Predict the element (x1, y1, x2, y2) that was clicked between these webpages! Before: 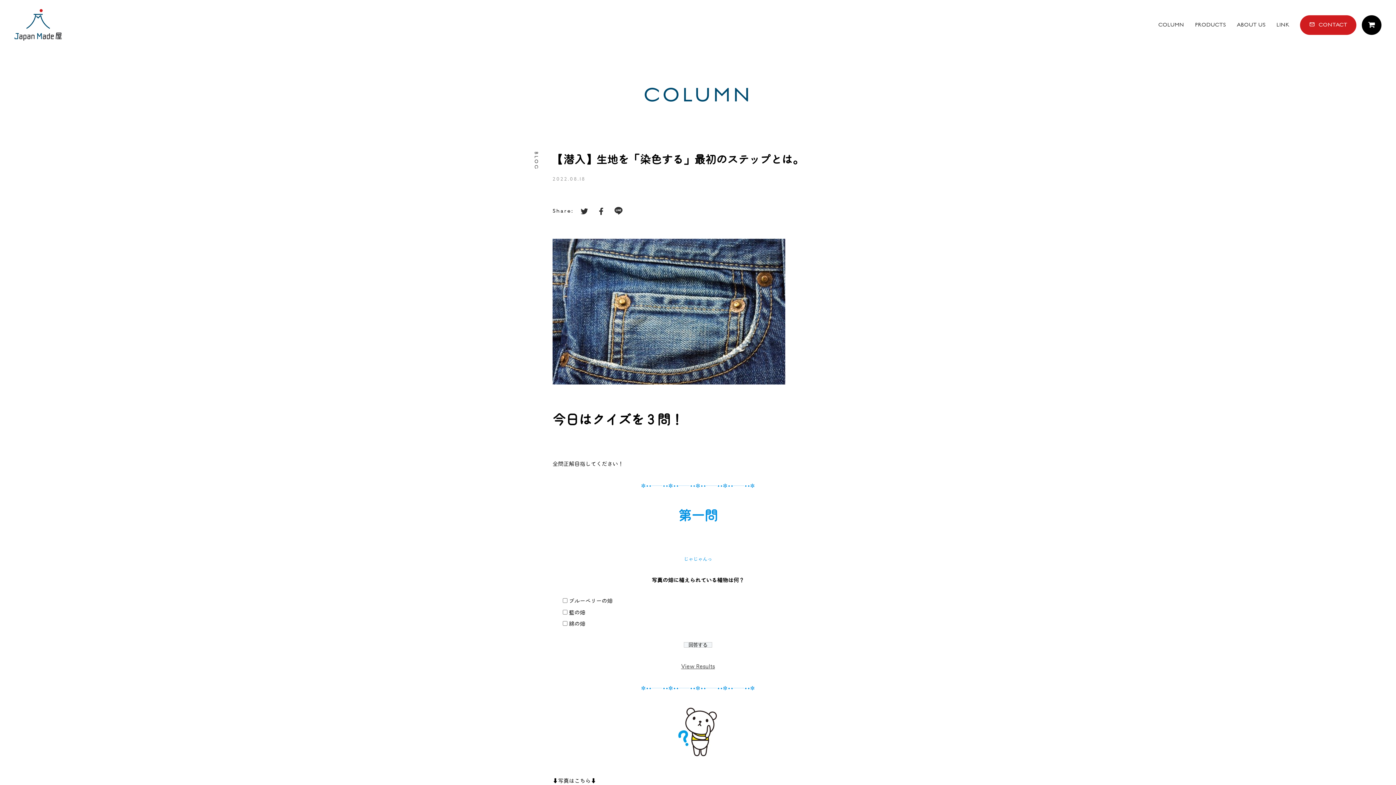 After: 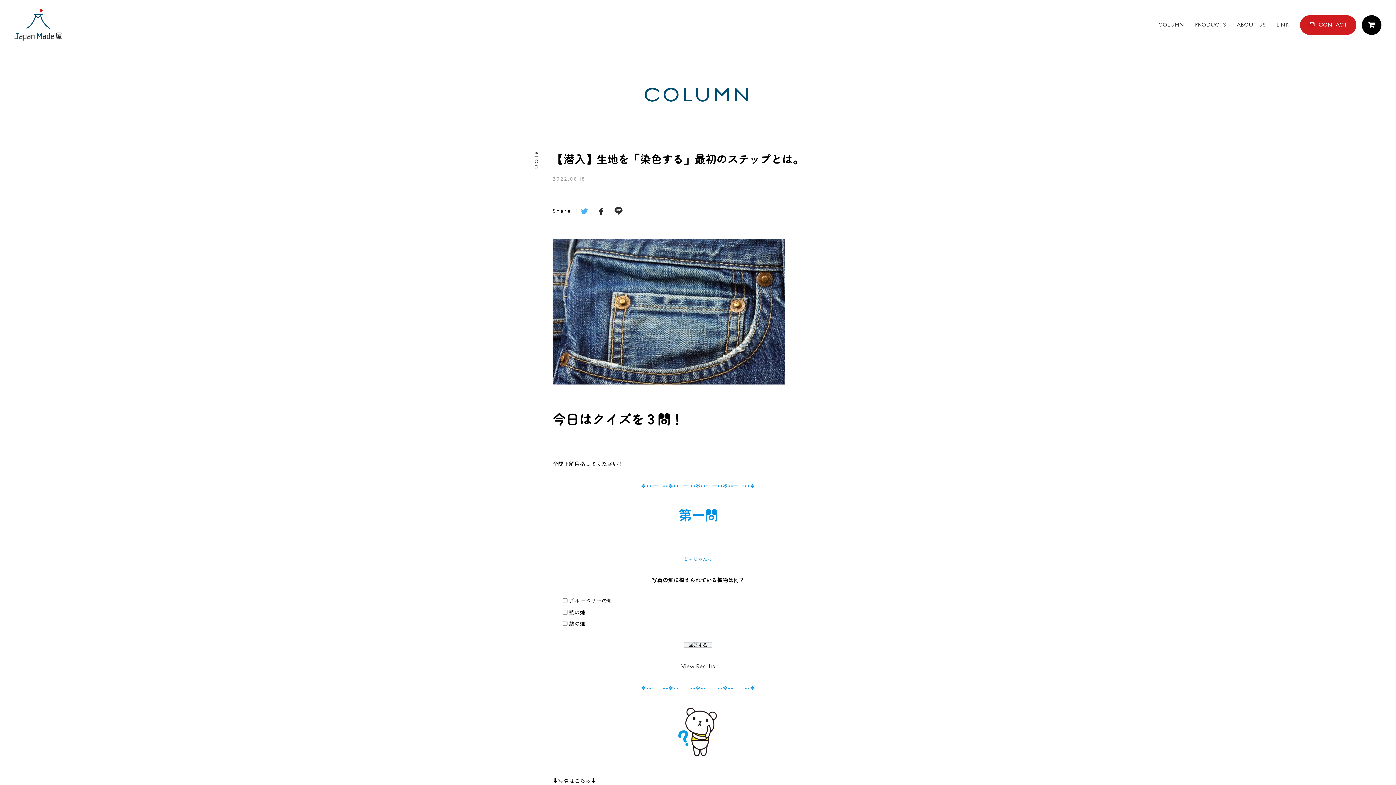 Action: bbox: (580, 207, 588, 214)